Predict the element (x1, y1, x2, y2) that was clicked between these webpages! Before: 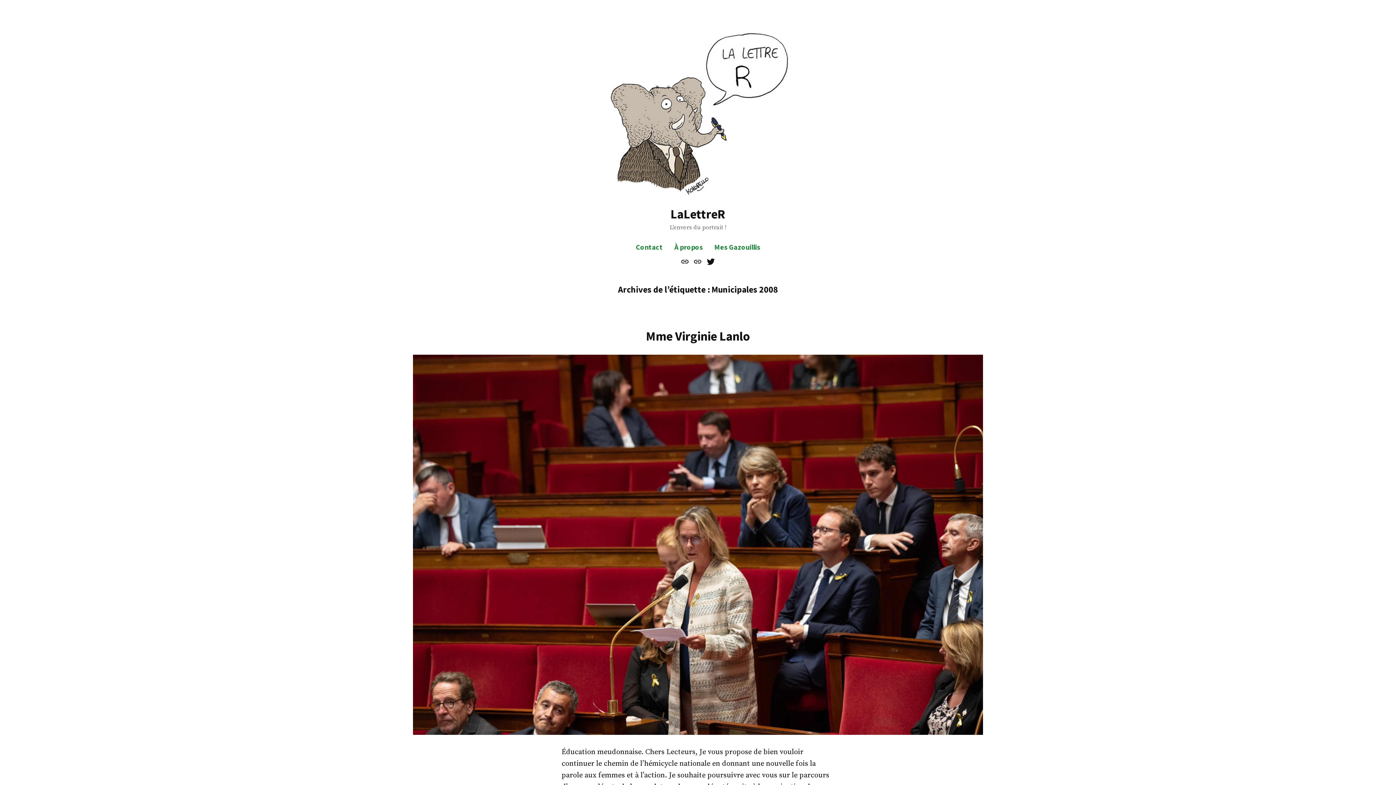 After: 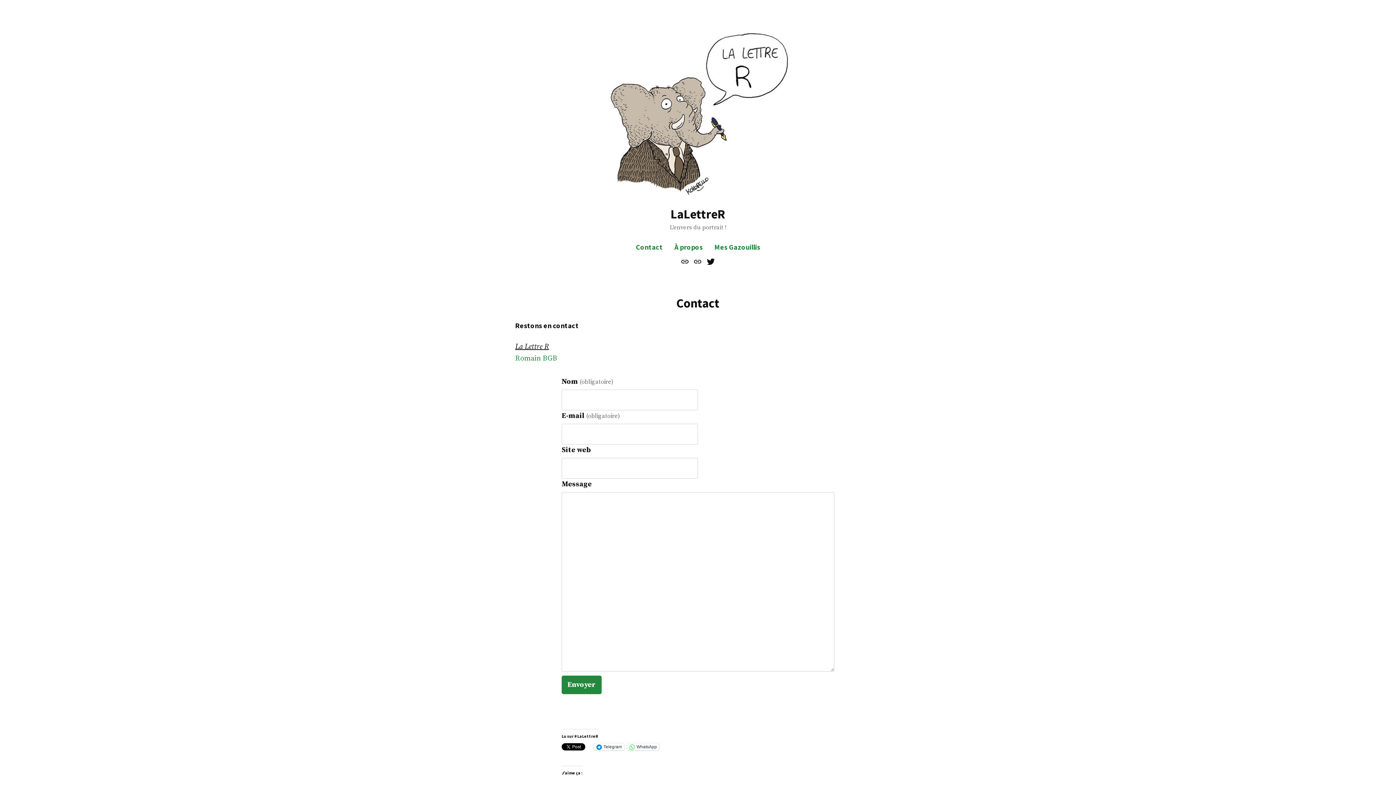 Action: label: Contact bbox: (680, 255, 691, 267)